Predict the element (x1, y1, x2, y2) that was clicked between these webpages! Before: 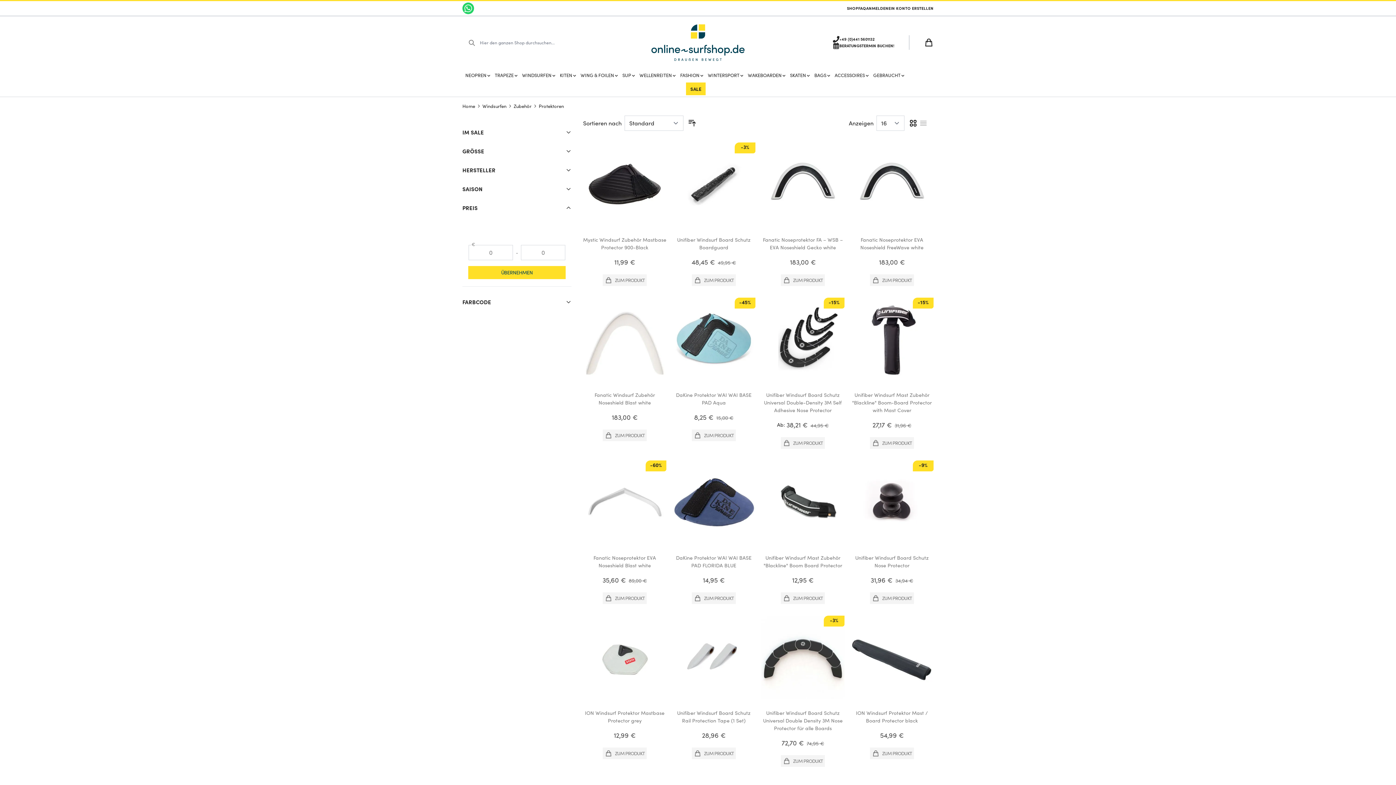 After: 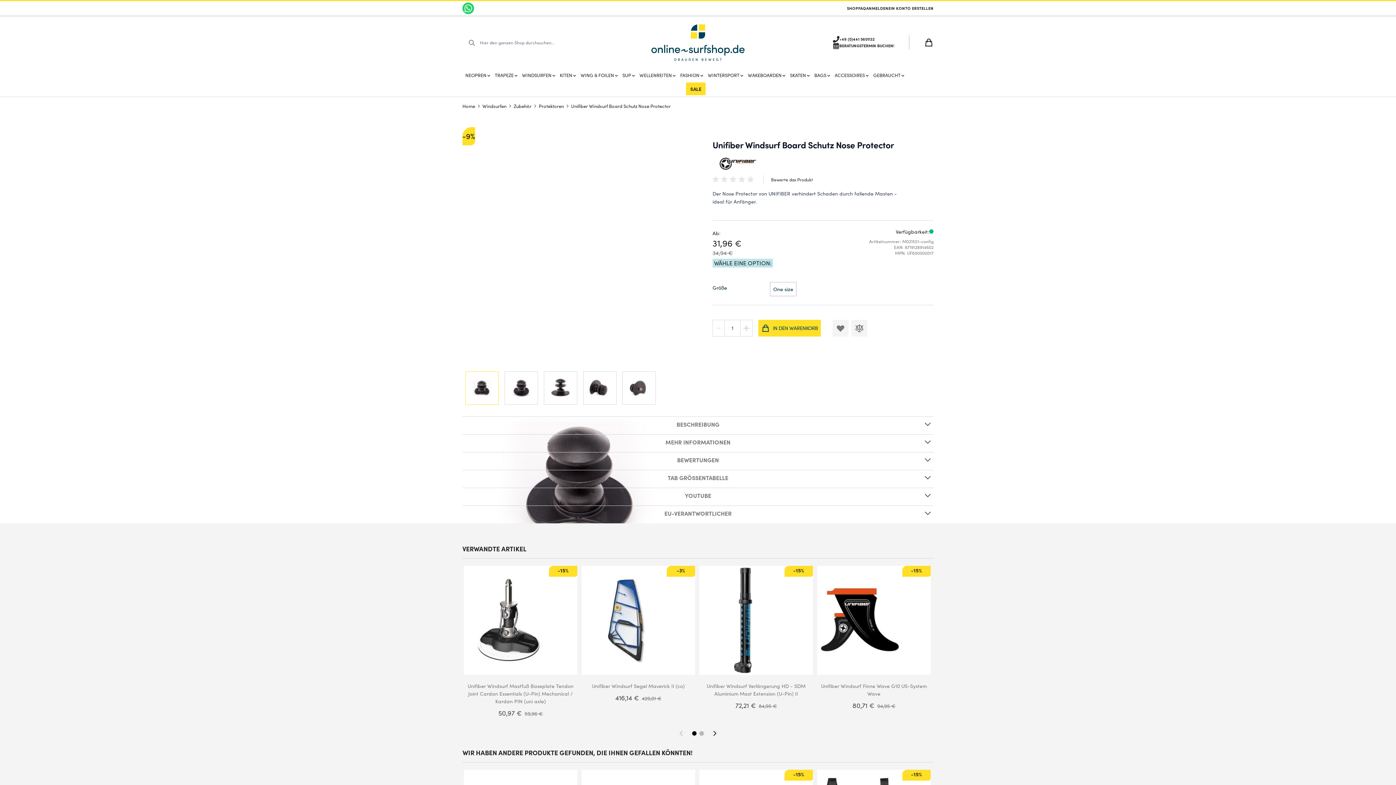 Action: bbox: (870, 592, 914, 604) label: ZUM PRODUKT